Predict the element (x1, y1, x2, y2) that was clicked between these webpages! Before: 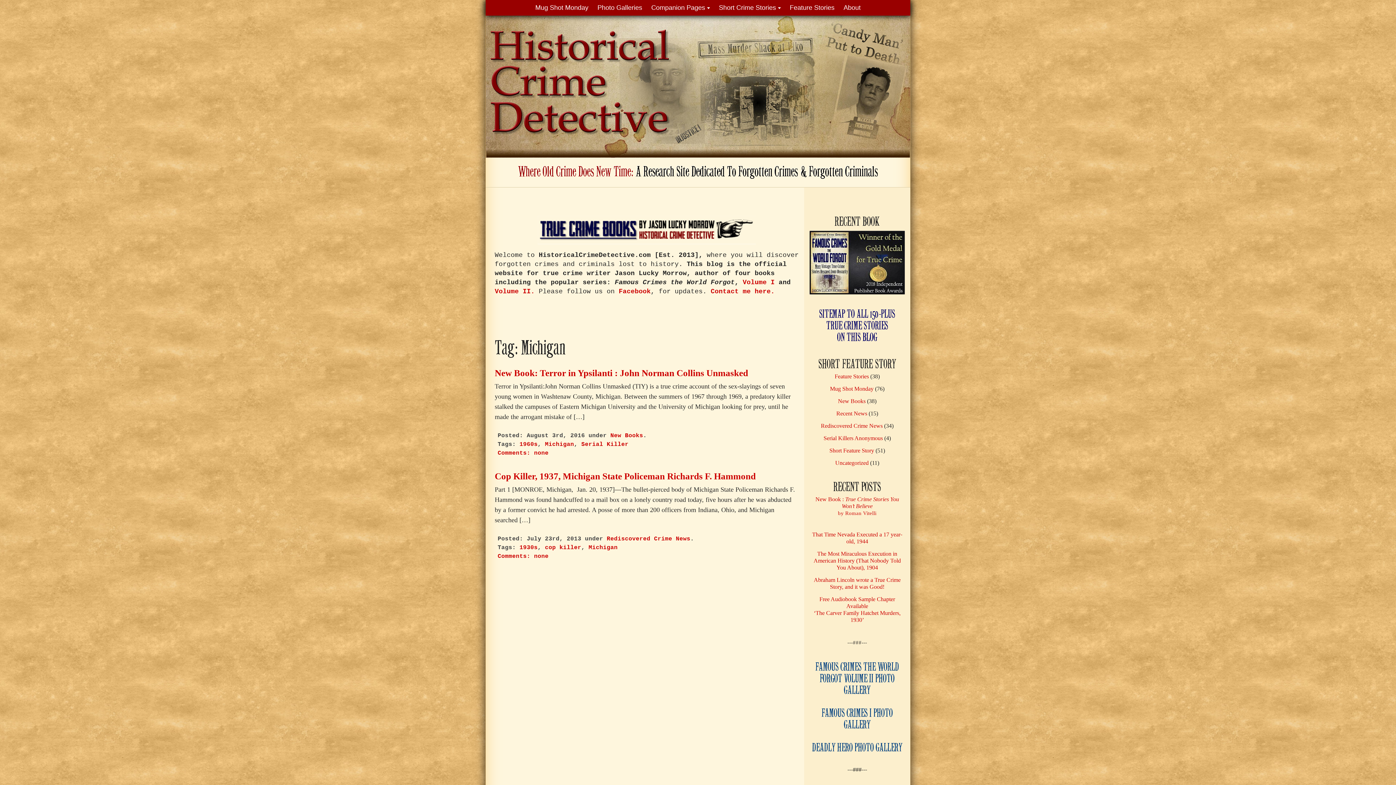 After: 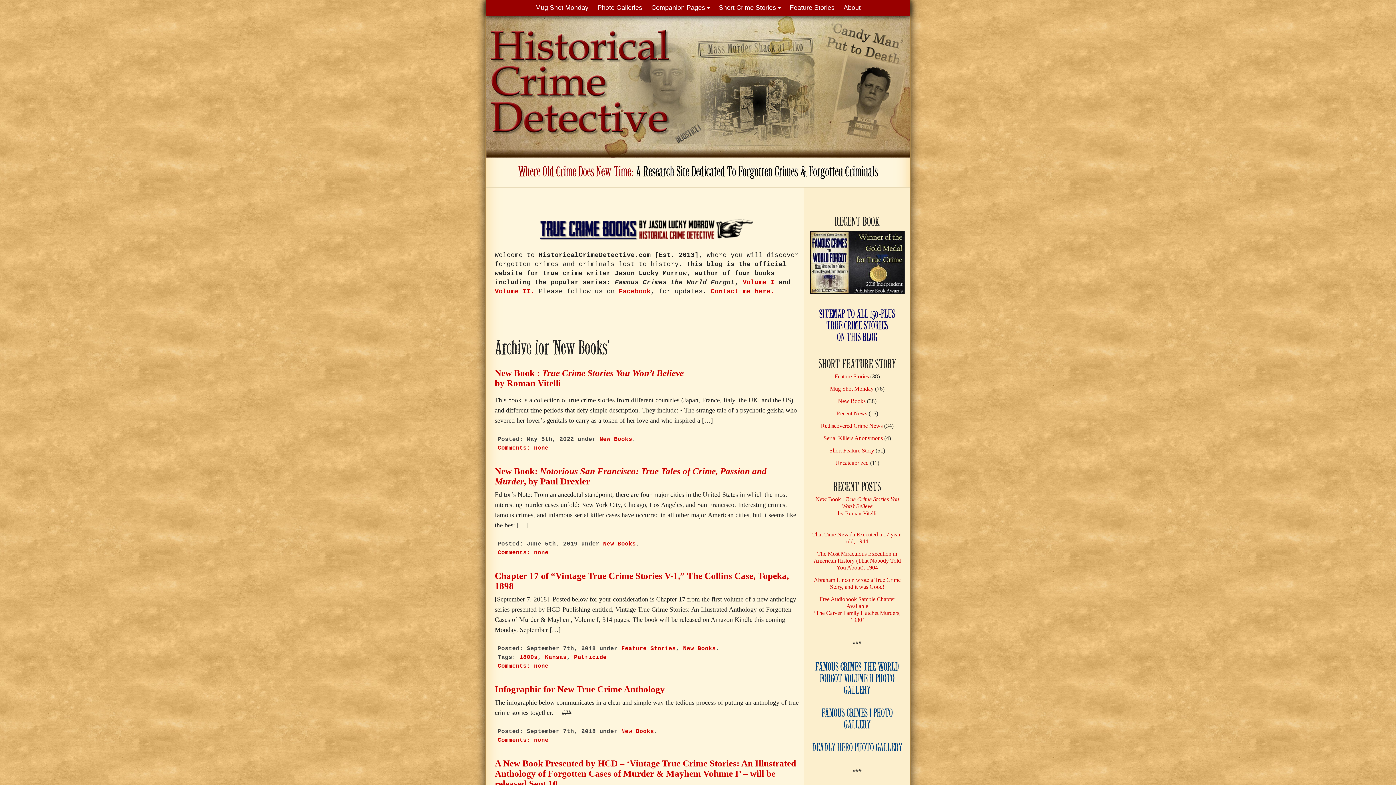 Action: label: New Books bbox: (610, 432, 643, 439)